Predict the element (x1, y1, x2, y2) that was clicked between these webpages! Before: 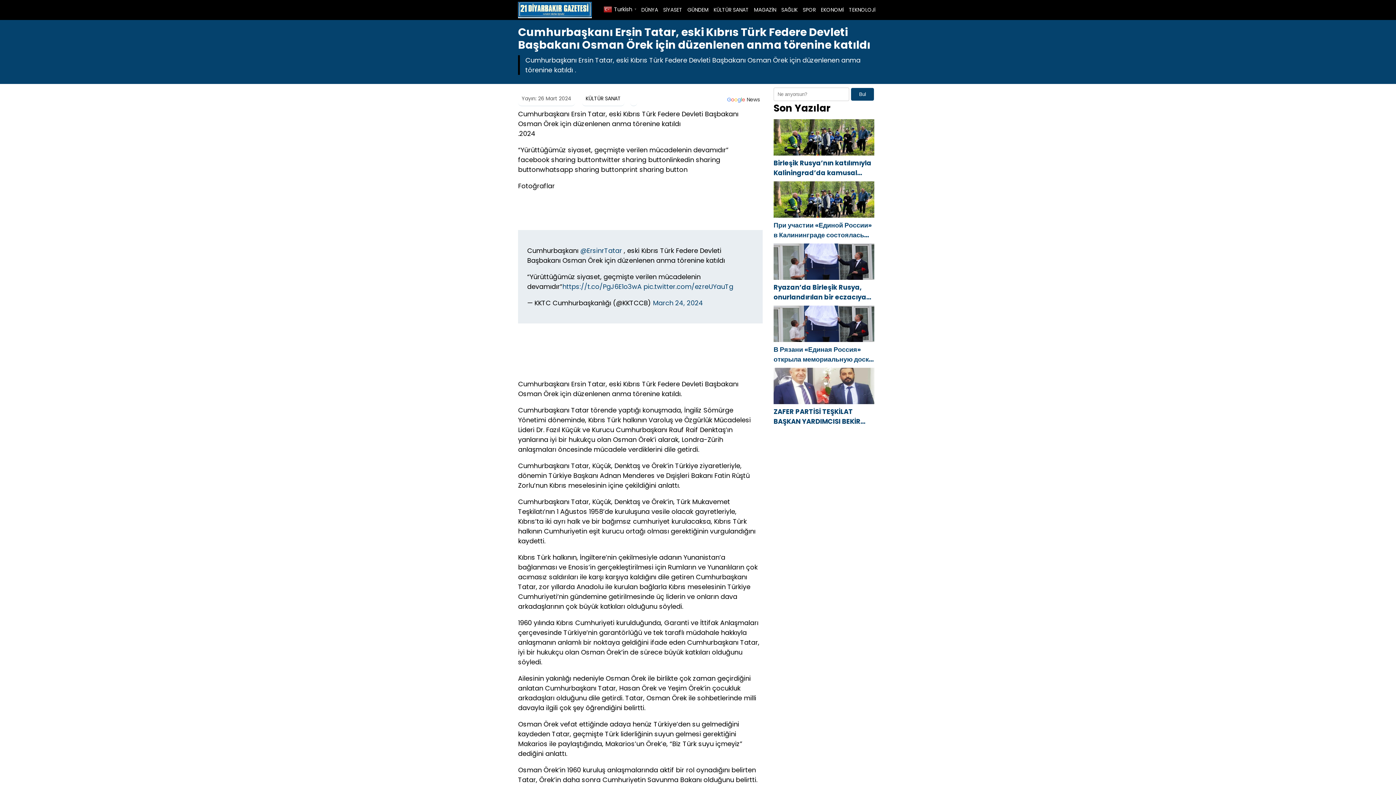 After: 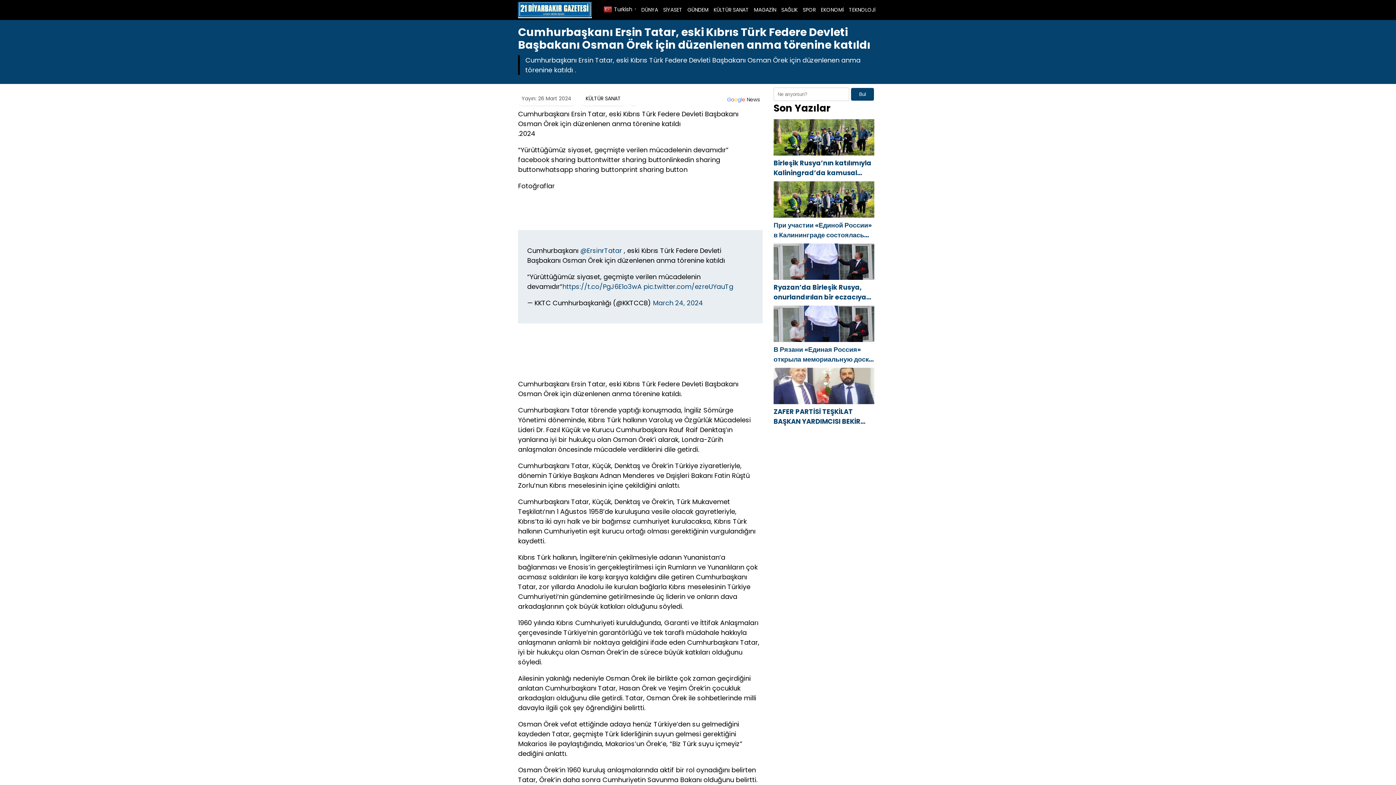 Action: bbox: (724, 94, 762, 104) label: Google News